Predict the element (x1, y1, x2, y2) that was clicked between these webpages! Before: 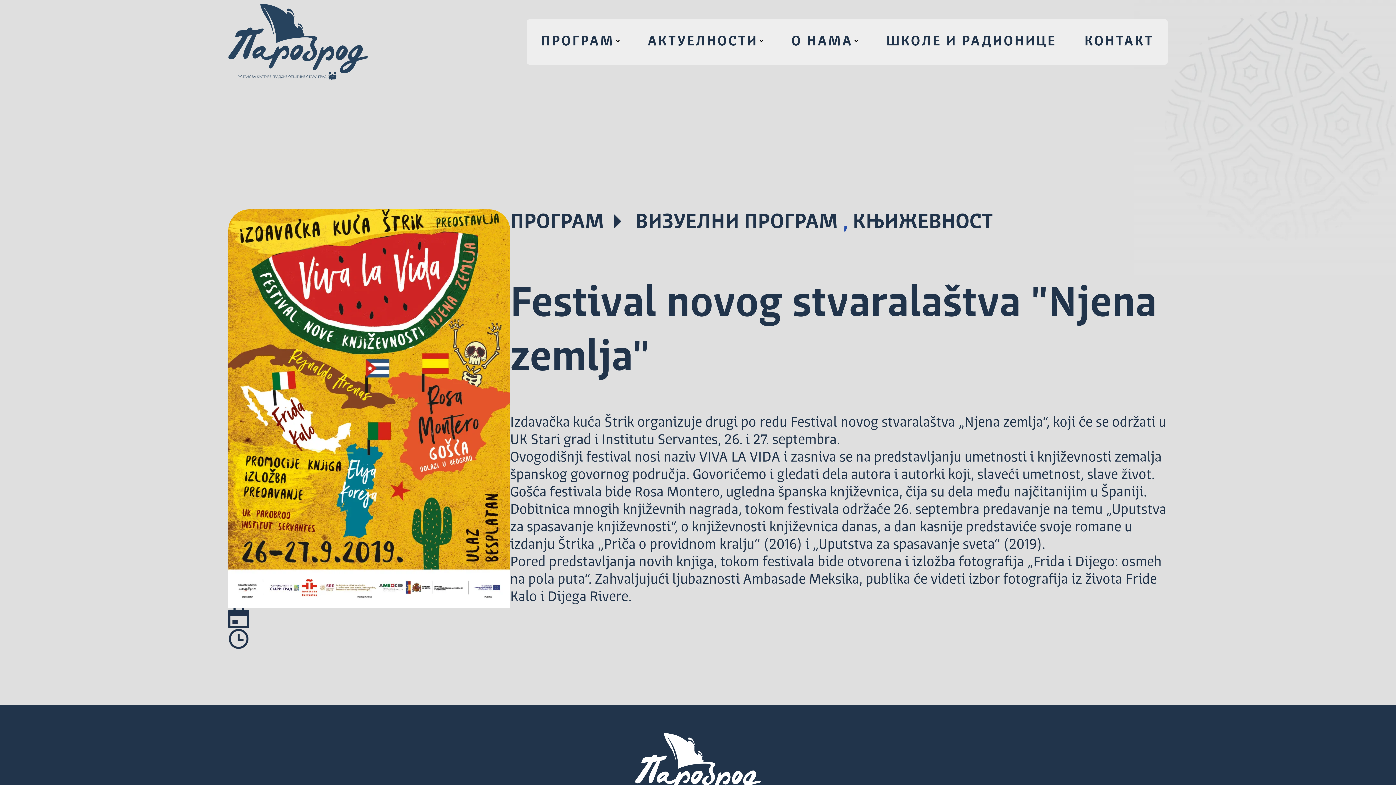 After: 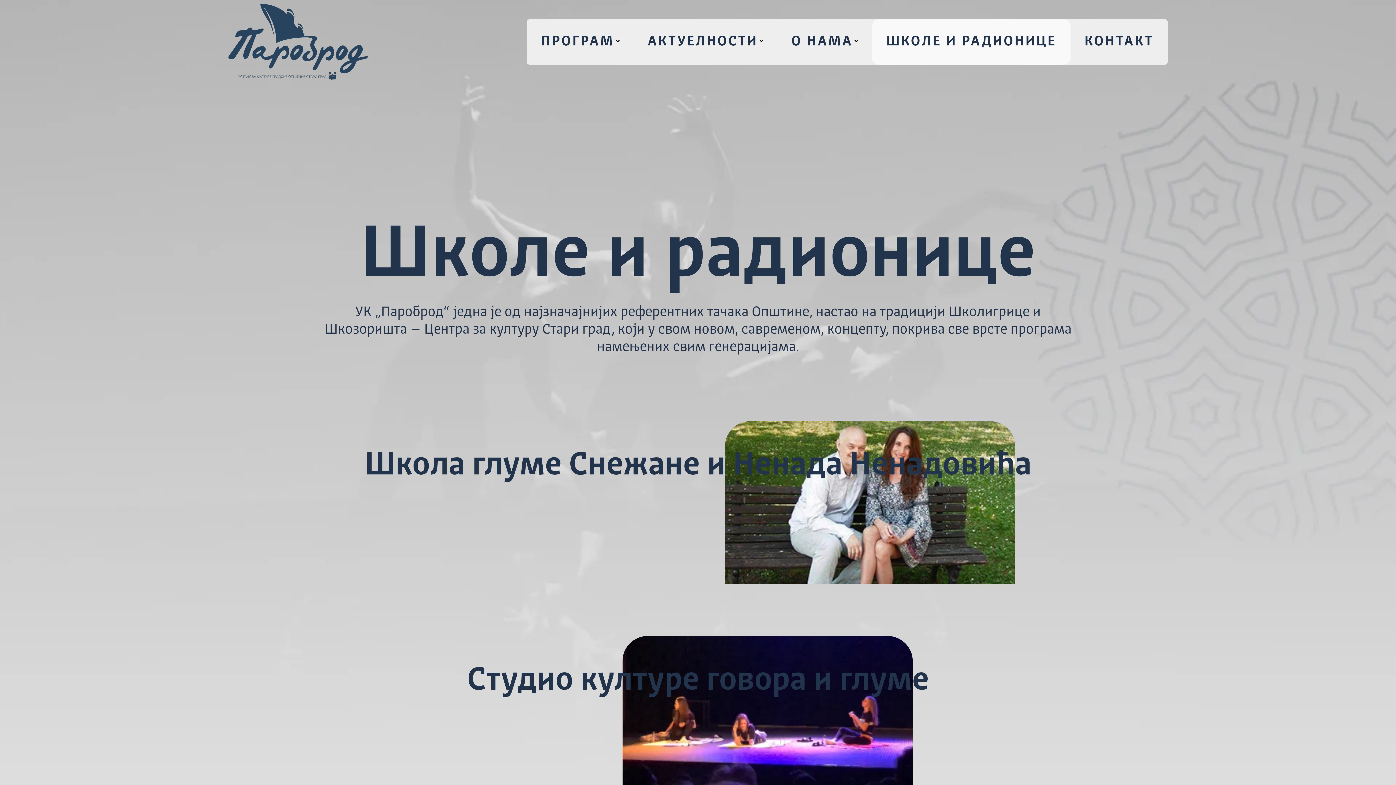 Action: bbox: (872, 19, 1070, 64) label: ШКОЛЕ И РАДИОНИЦЕ